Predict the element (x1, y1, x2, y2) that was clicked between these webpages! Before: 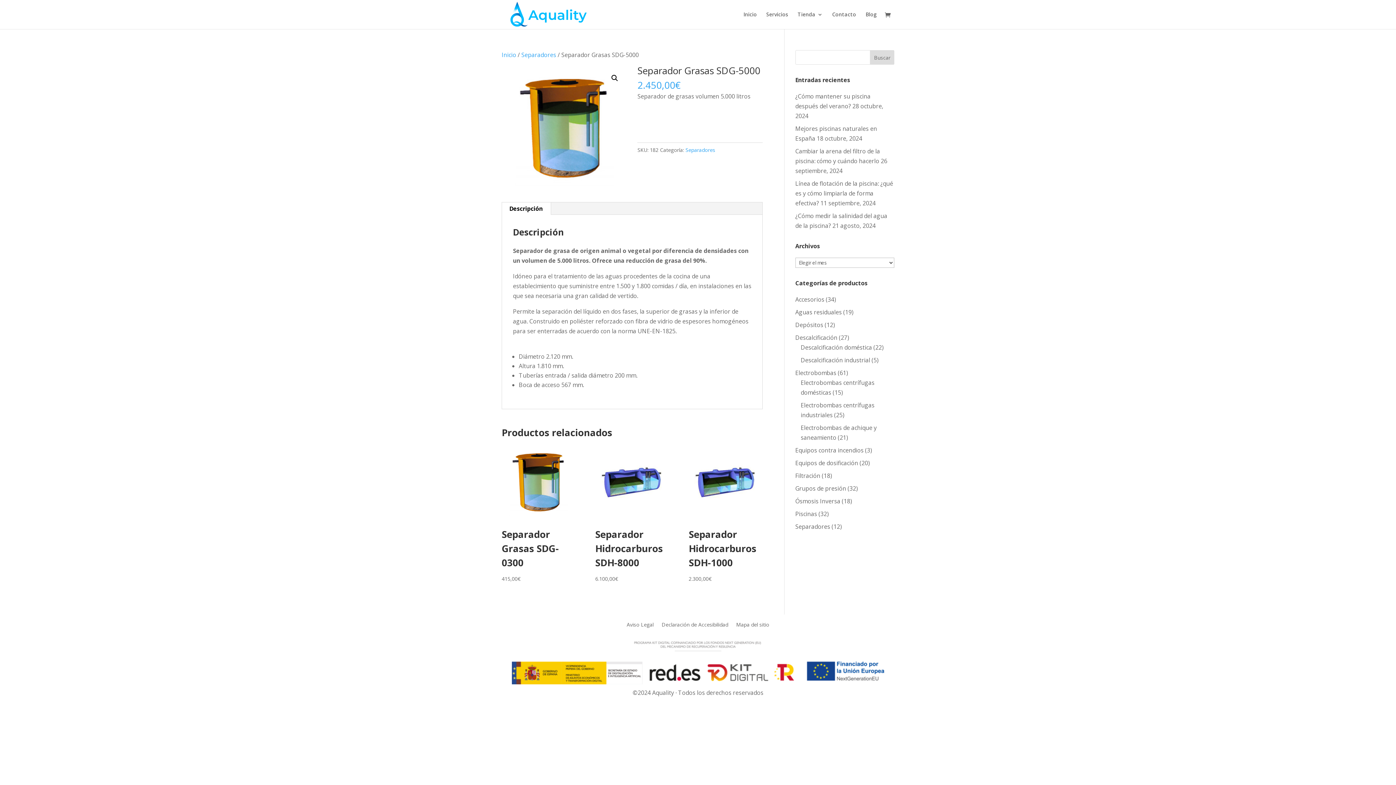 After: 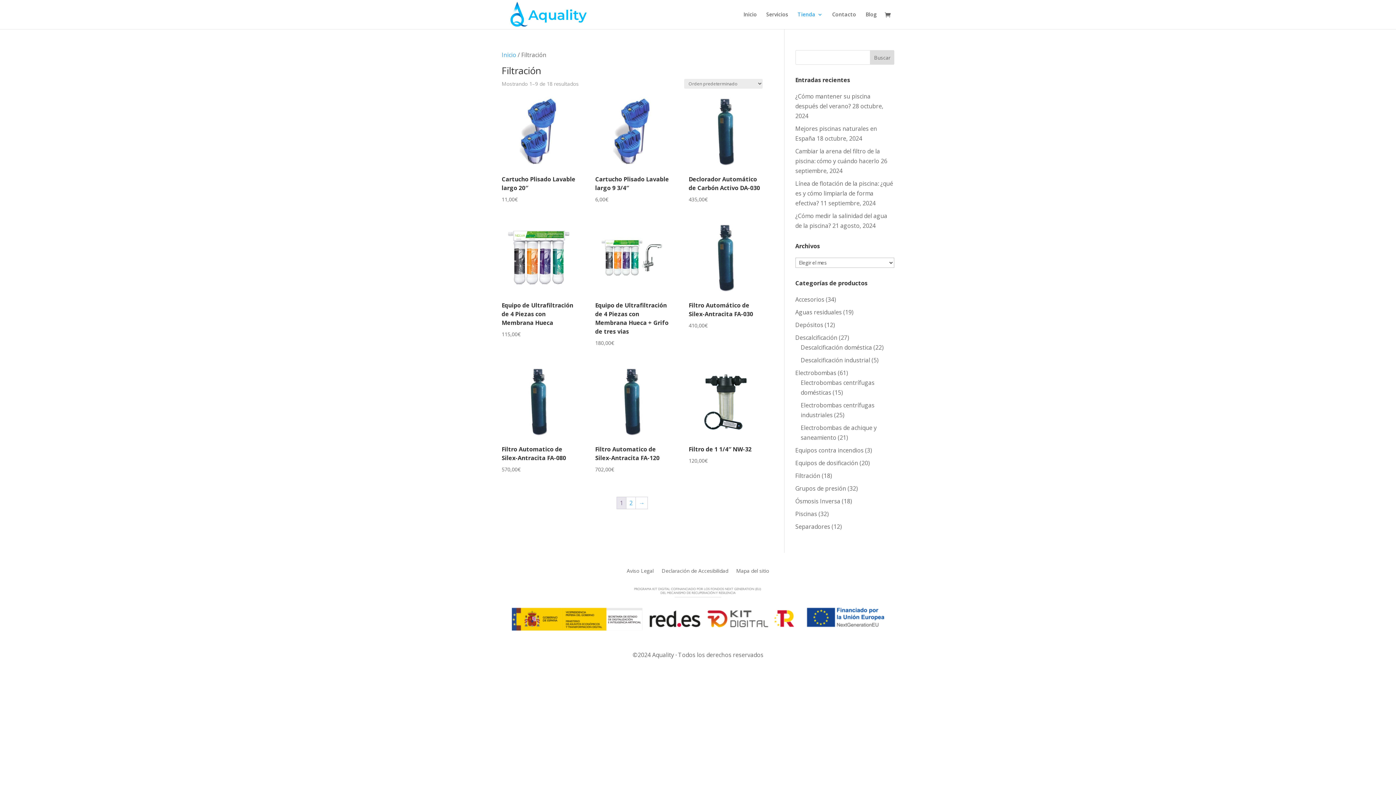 Action: label: Filtración bbox: (795, 472, 820, 480)